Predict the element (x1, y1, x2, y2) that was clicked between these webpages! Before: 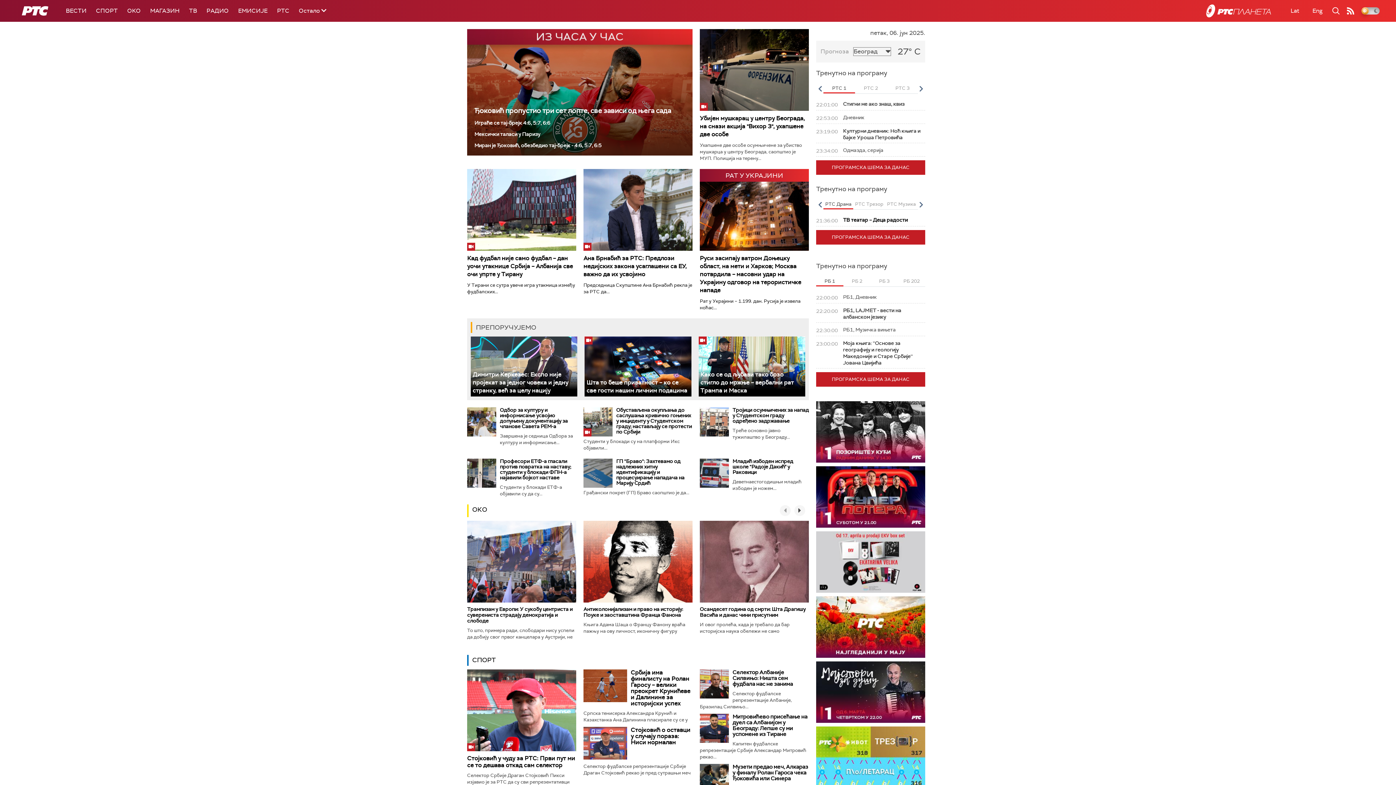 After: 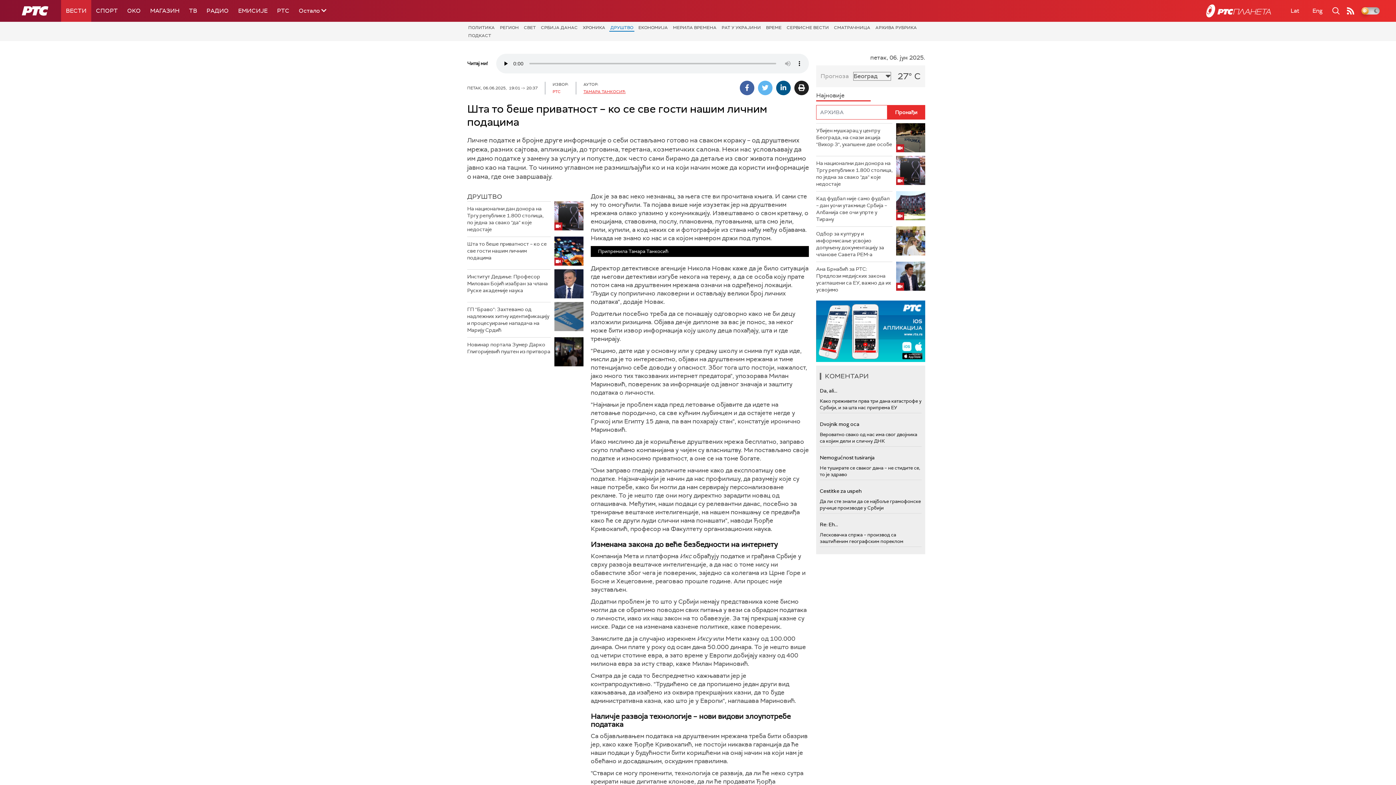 Action: label: Шта то беше приватност – ко се све гости нашим личним подацима bbox: (586, 378, 687, 394)